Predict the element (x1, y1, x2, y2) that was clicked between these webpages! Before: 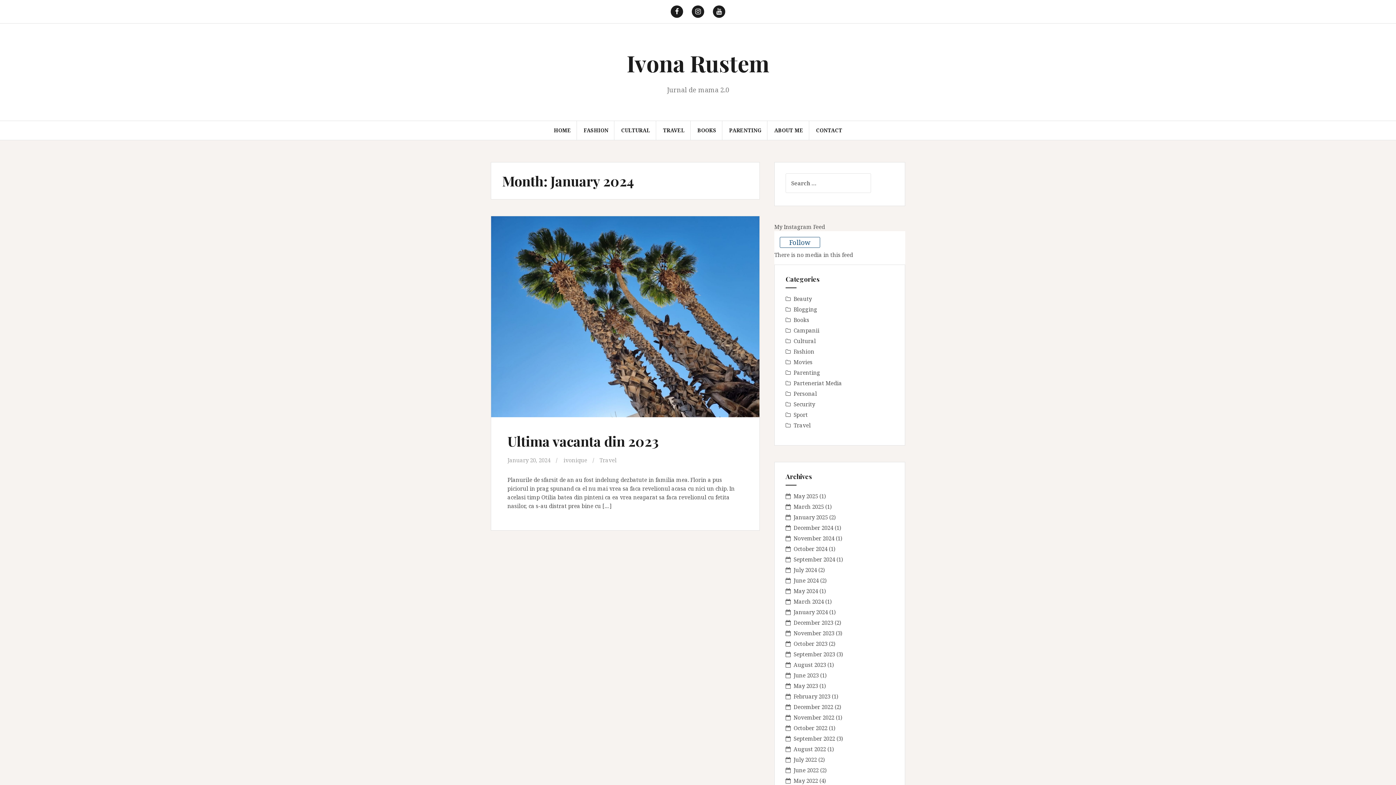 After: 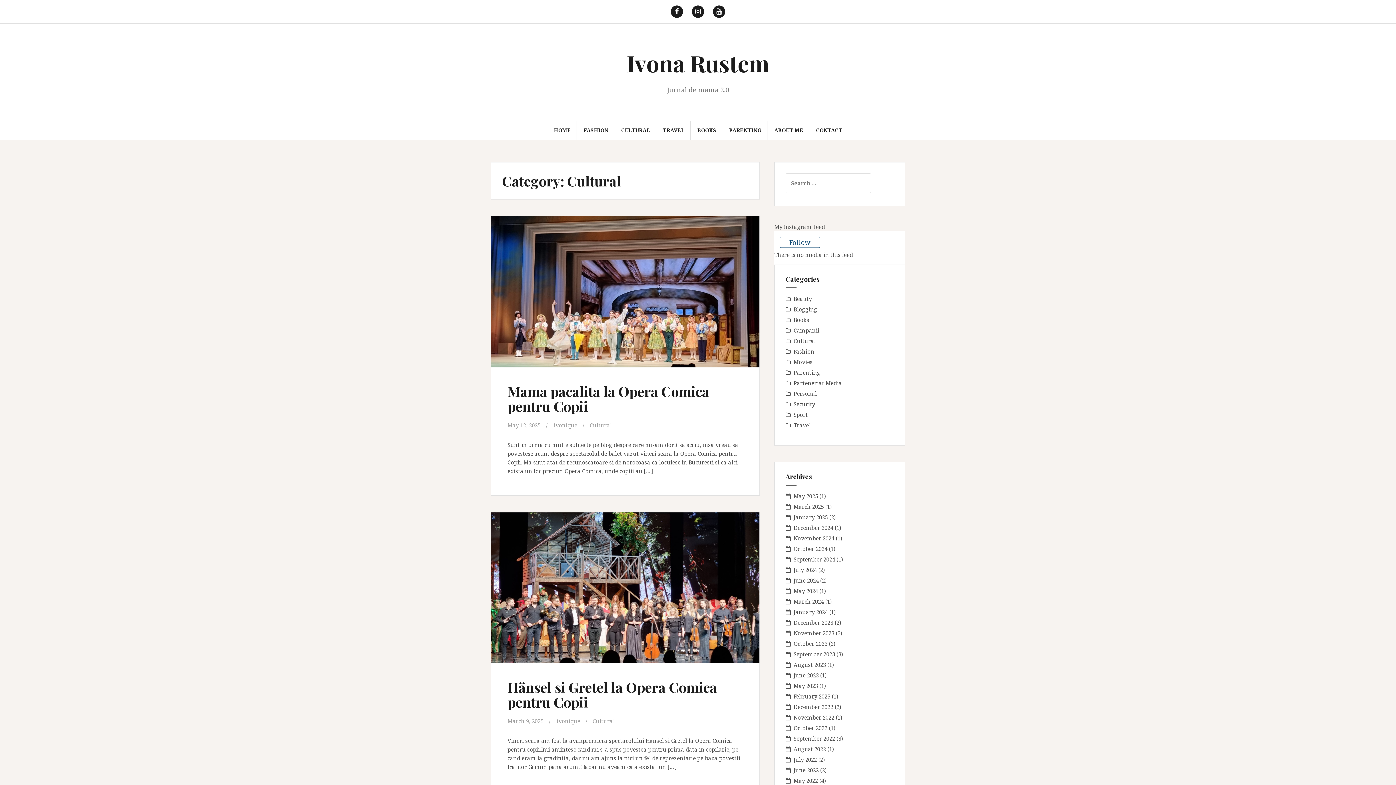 Action: label: Cultural bbox: (793, 337, 816, 344)